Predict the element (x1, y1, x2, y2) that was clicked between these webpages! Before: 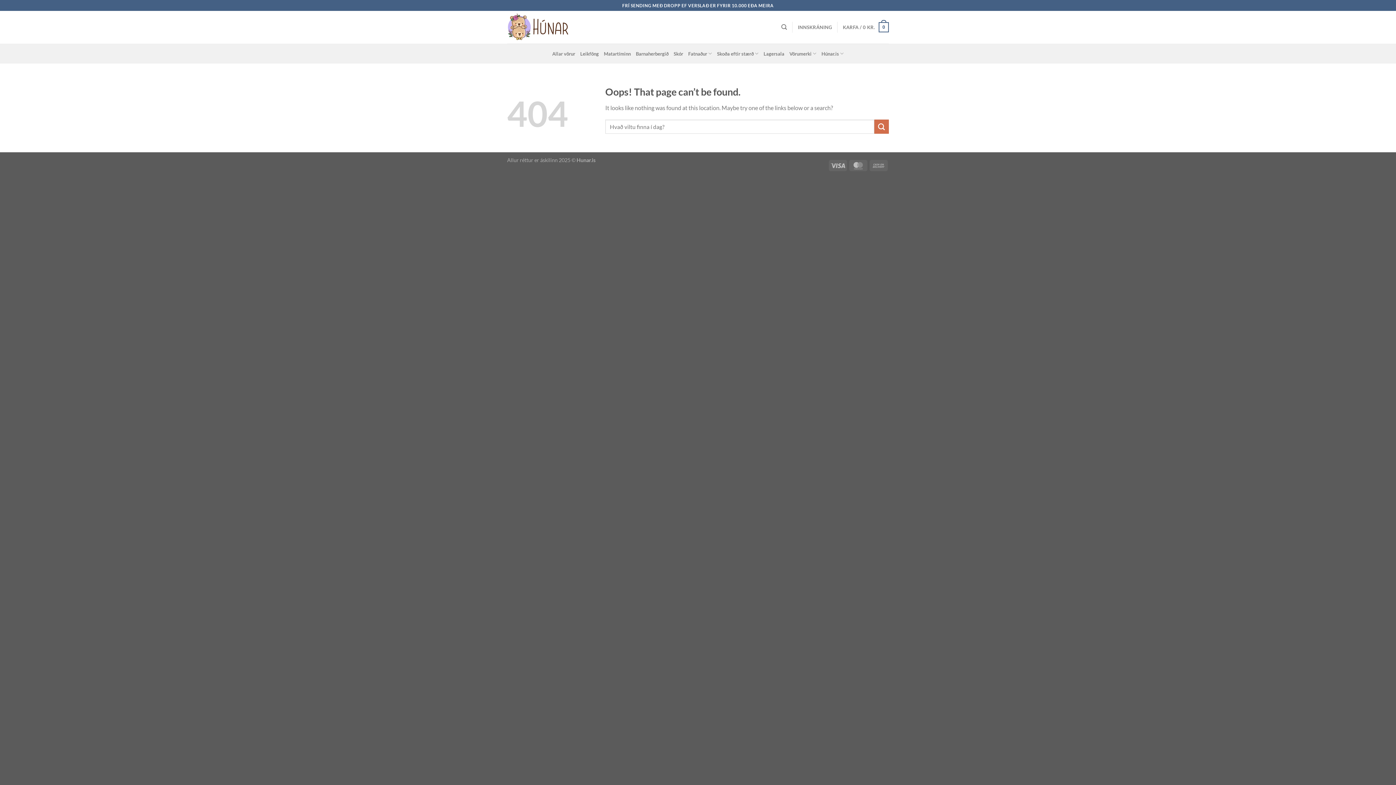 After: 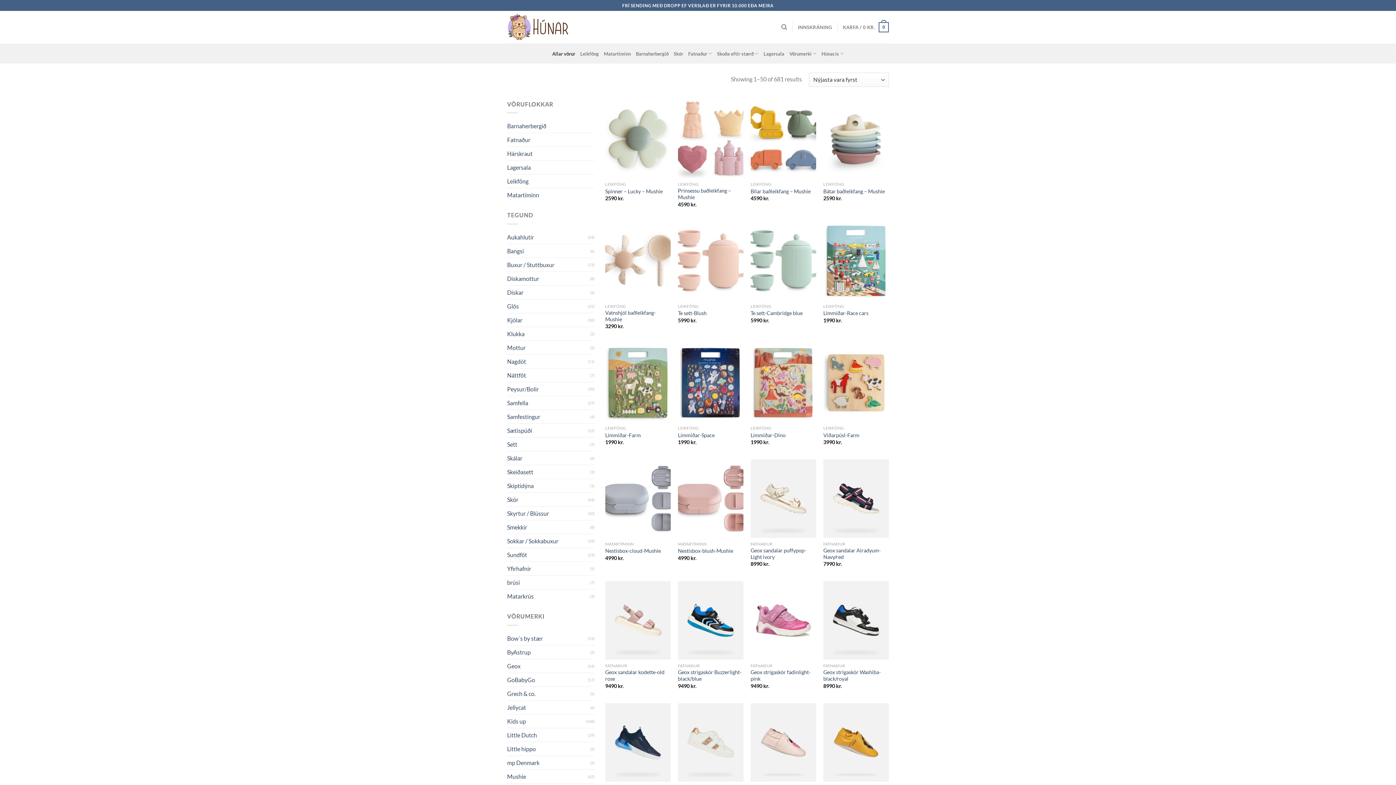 Action: label: Allar vörur bbox: (552, 47, 575, 60)